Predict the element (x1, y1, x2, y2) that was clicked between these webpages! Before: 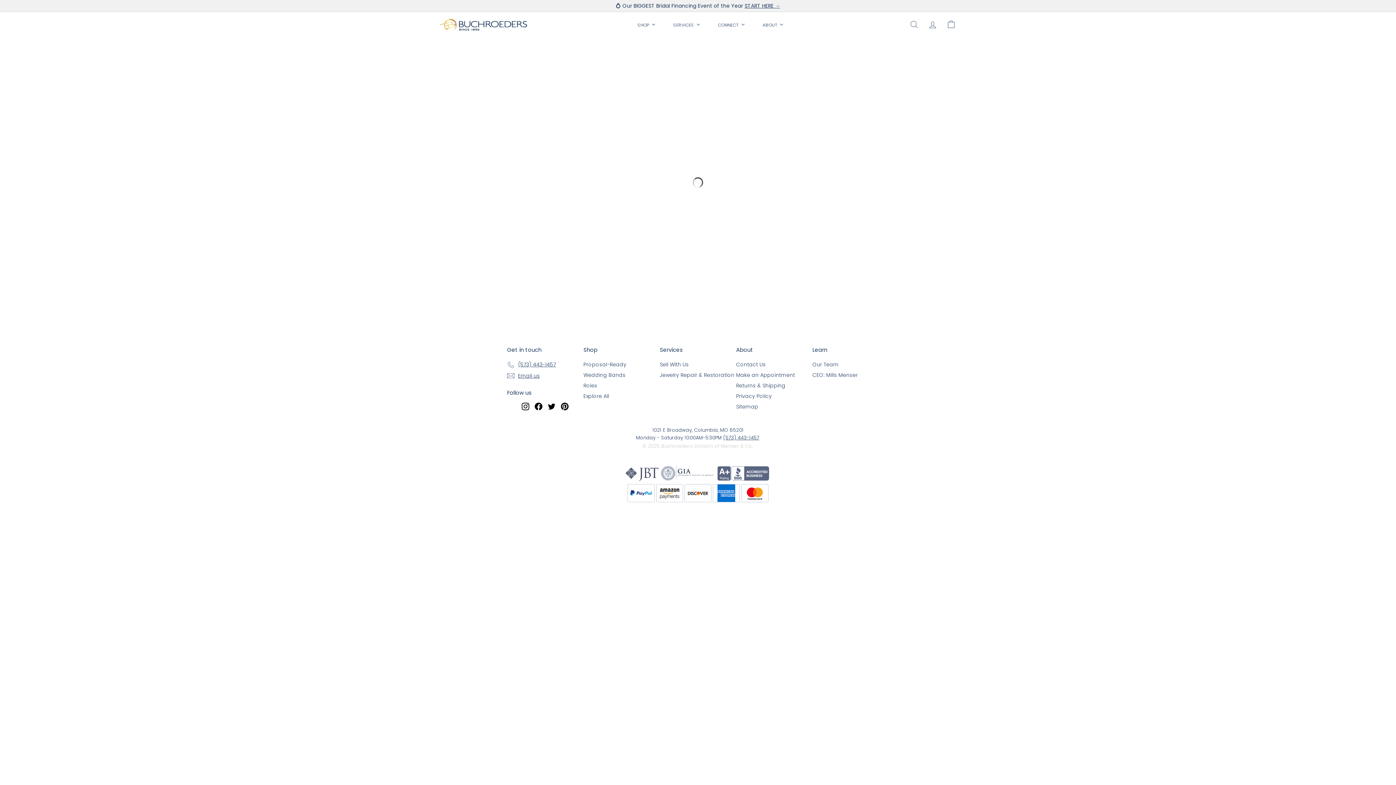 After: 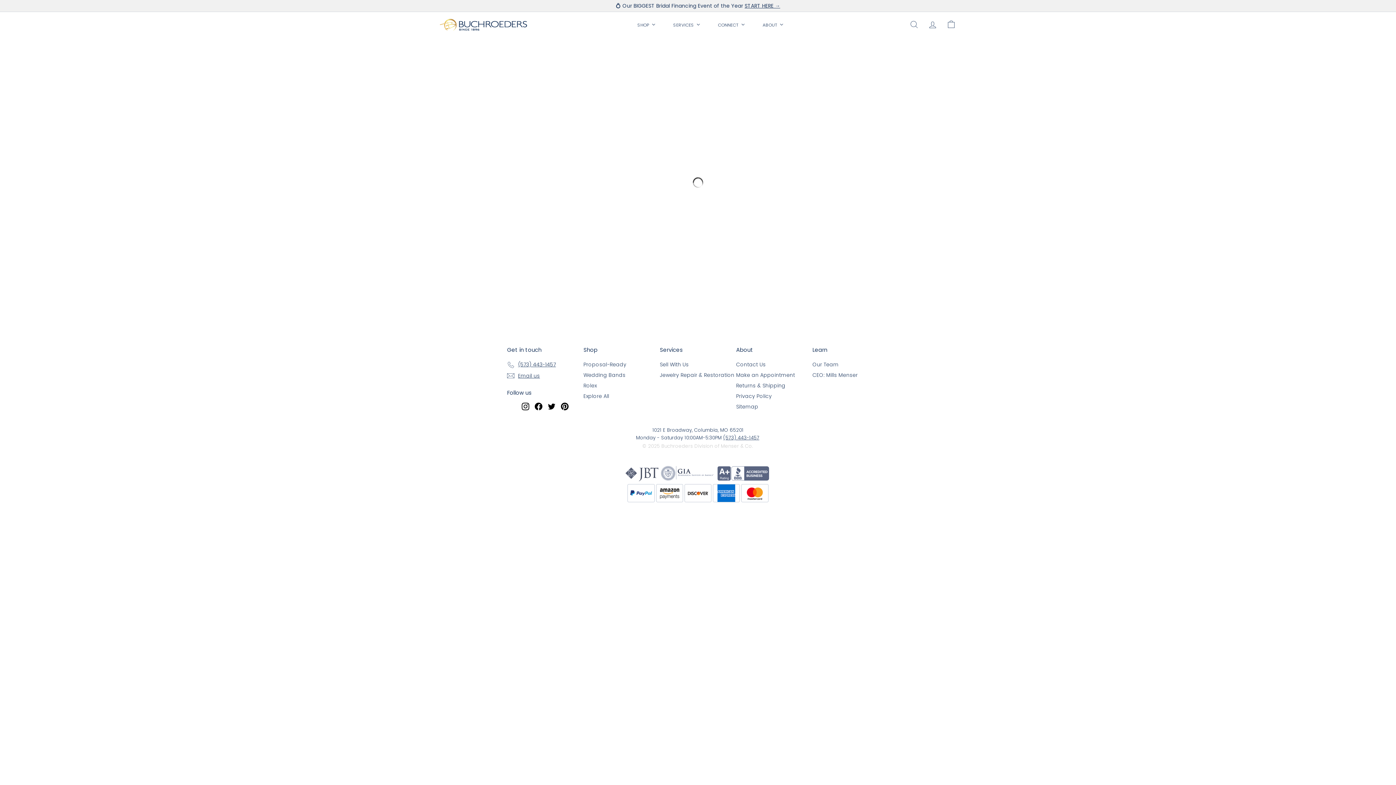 Action: bbox: (548, 402, 555, 410) label: Twitter